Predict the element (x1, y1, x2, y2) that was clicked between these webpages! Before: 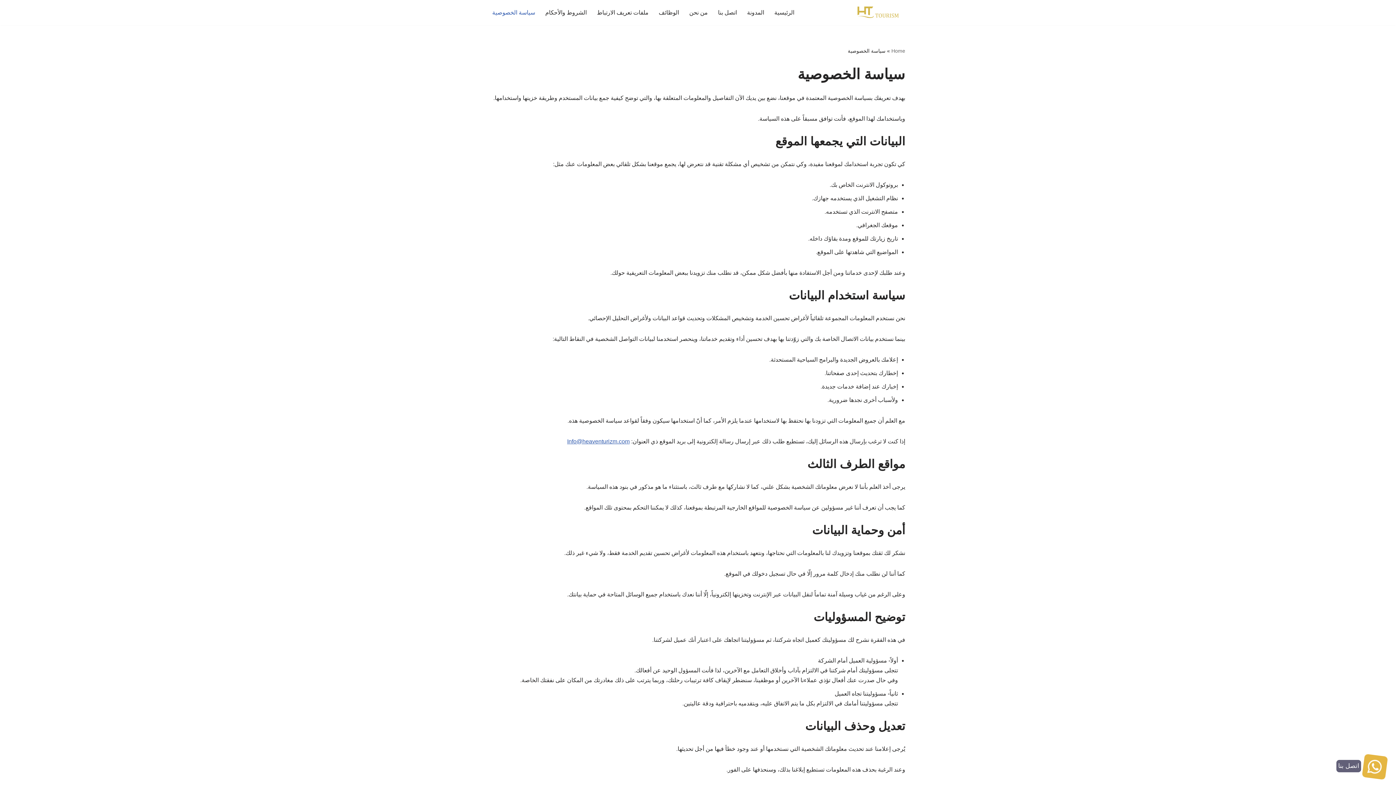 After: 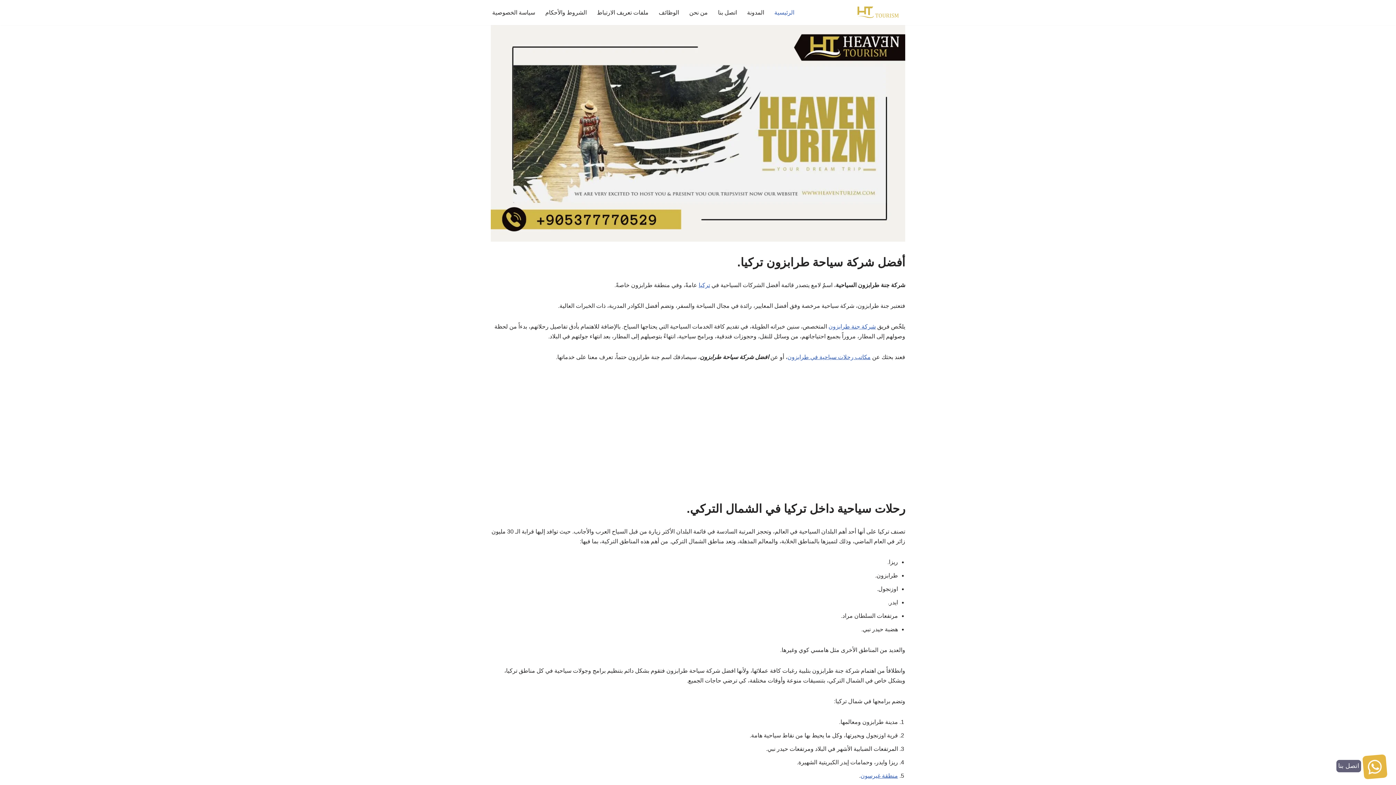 Action: label: Home bbox: (891, 47, 905, 53)